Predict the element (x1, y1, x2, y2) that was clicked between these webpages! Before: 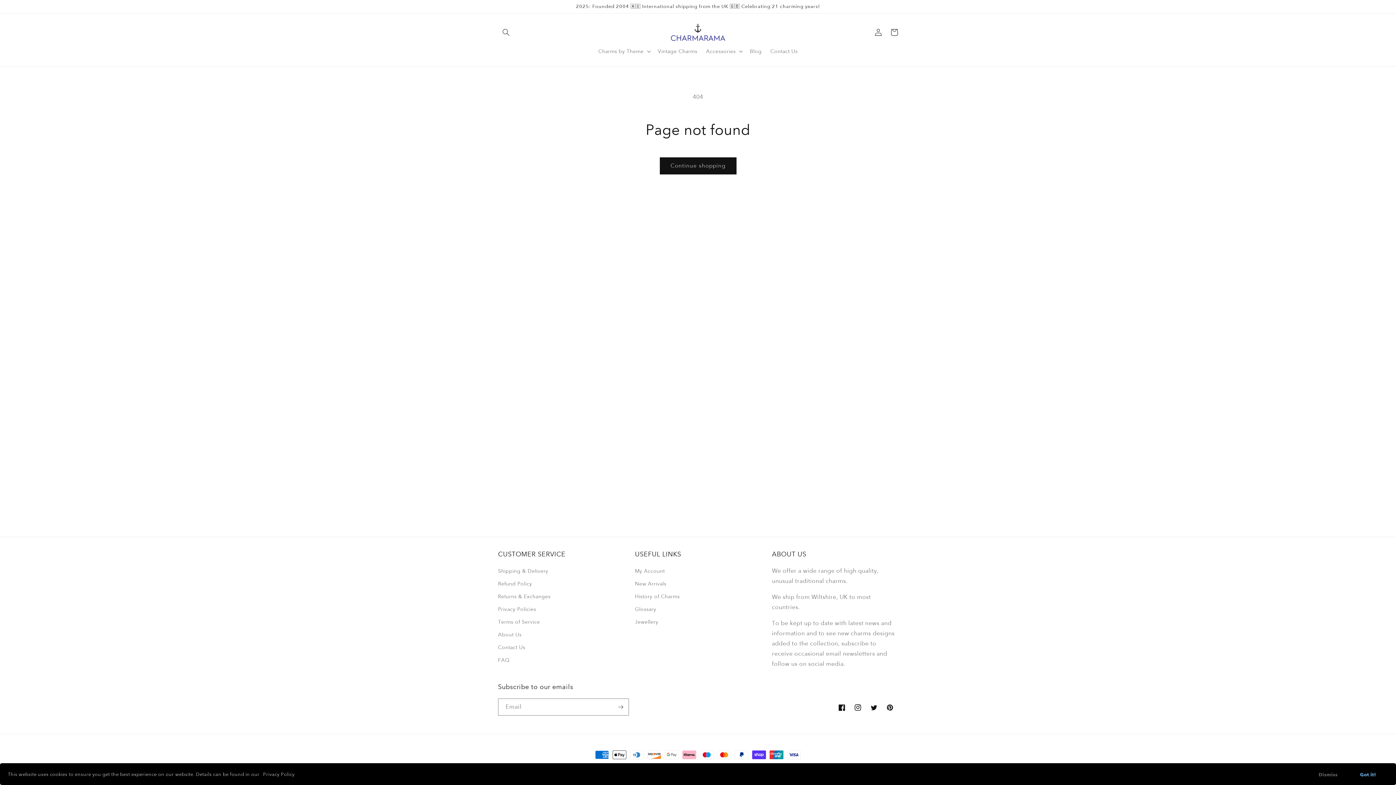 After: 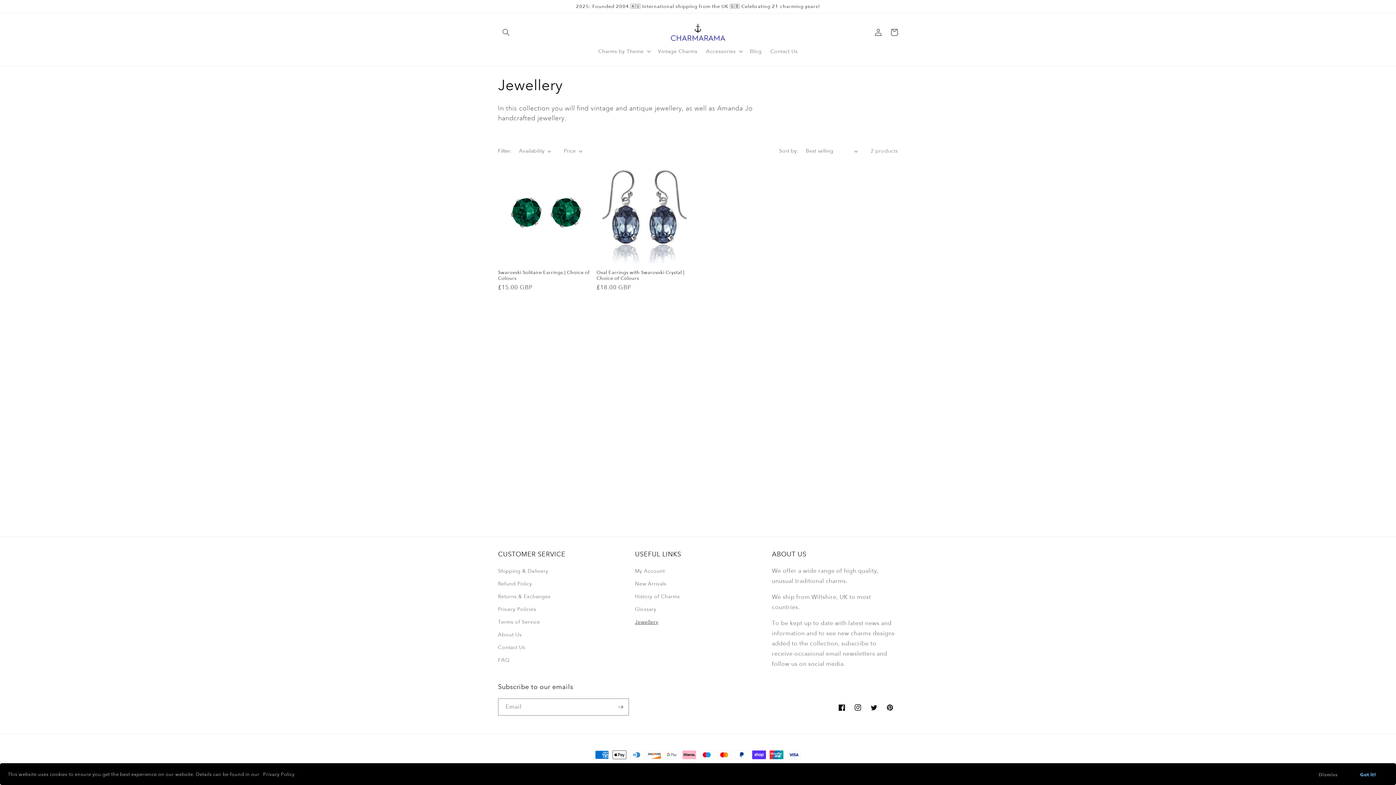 Action: label: Jewellery bbox: (635, 616, 658, 628)